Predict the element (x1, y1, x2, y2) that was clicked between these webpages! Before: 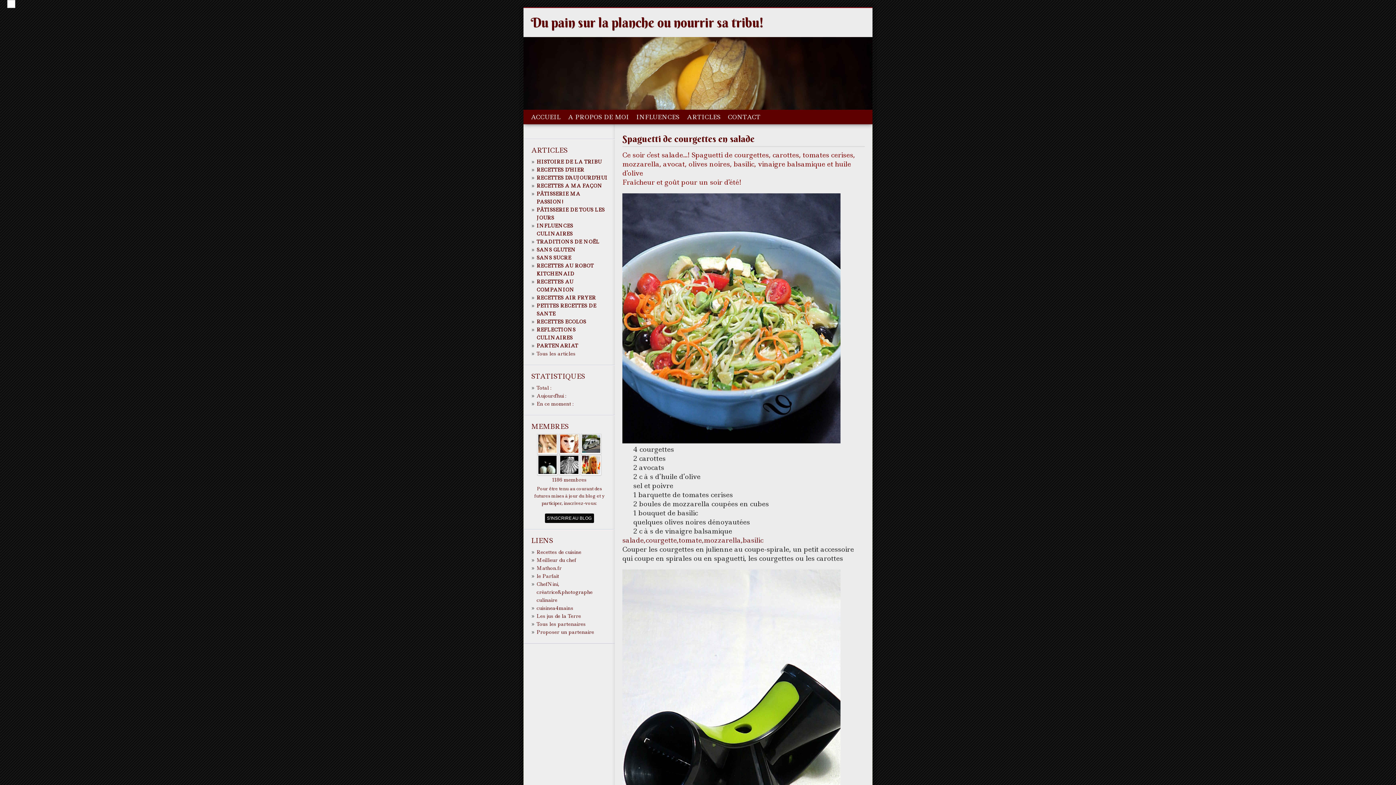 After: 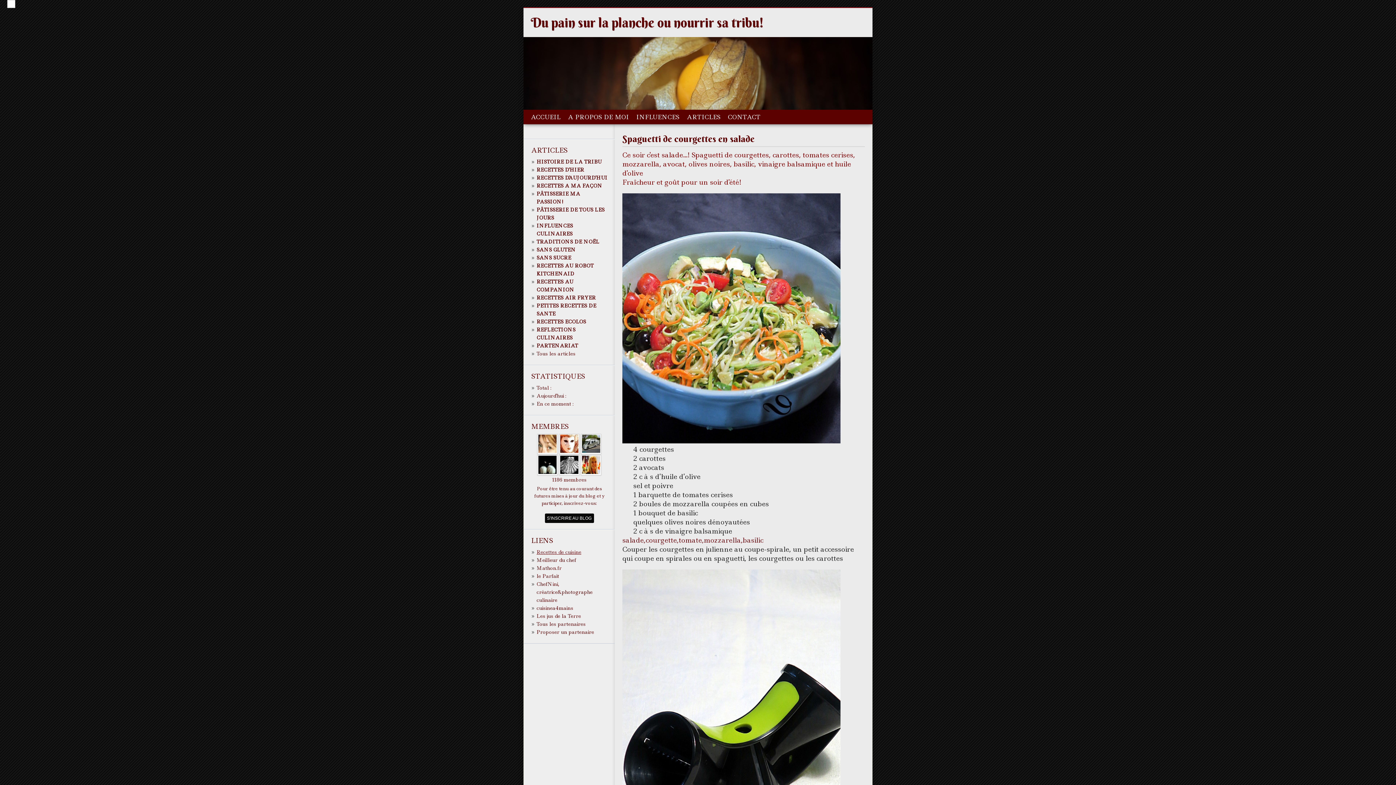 Action: label: Recettes de cuisine bbox: (536, 549, 581, 555)